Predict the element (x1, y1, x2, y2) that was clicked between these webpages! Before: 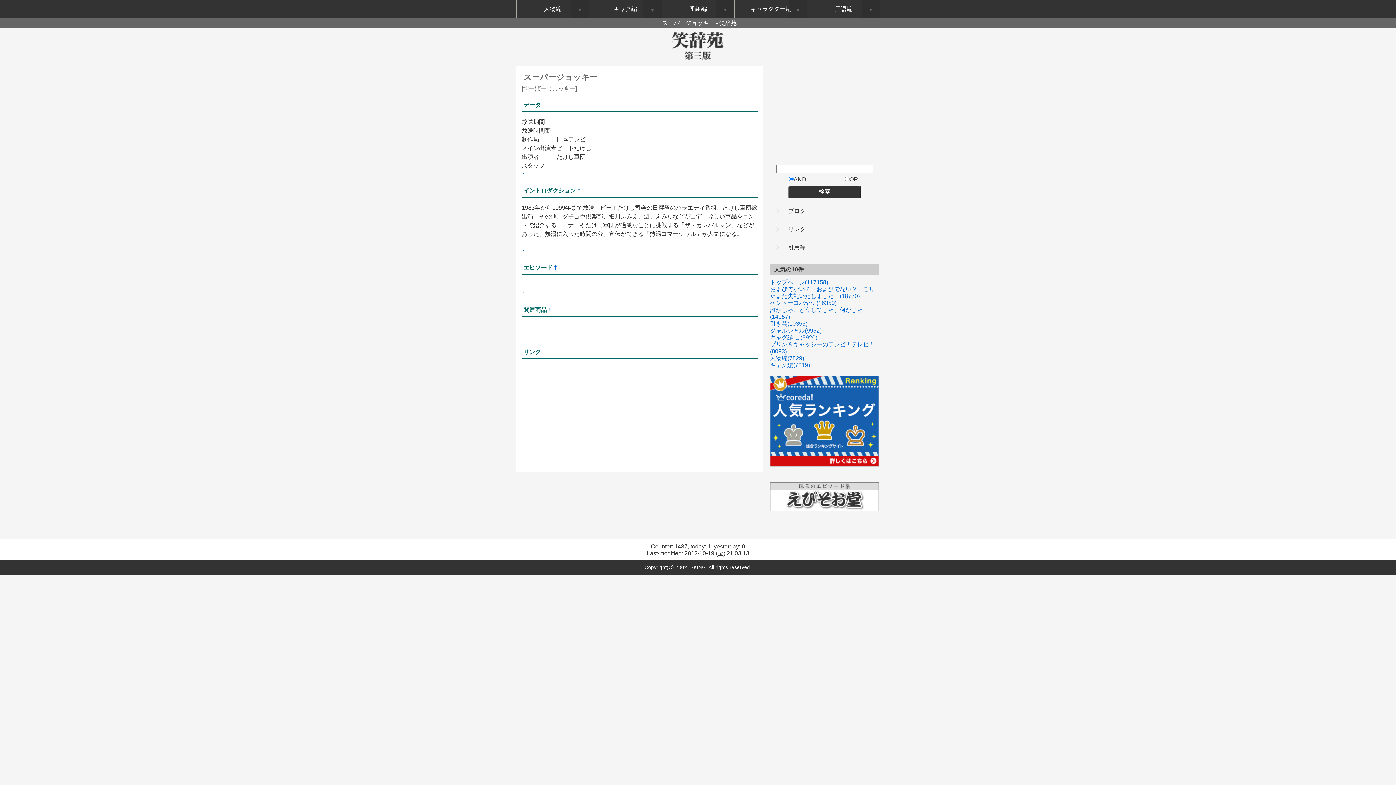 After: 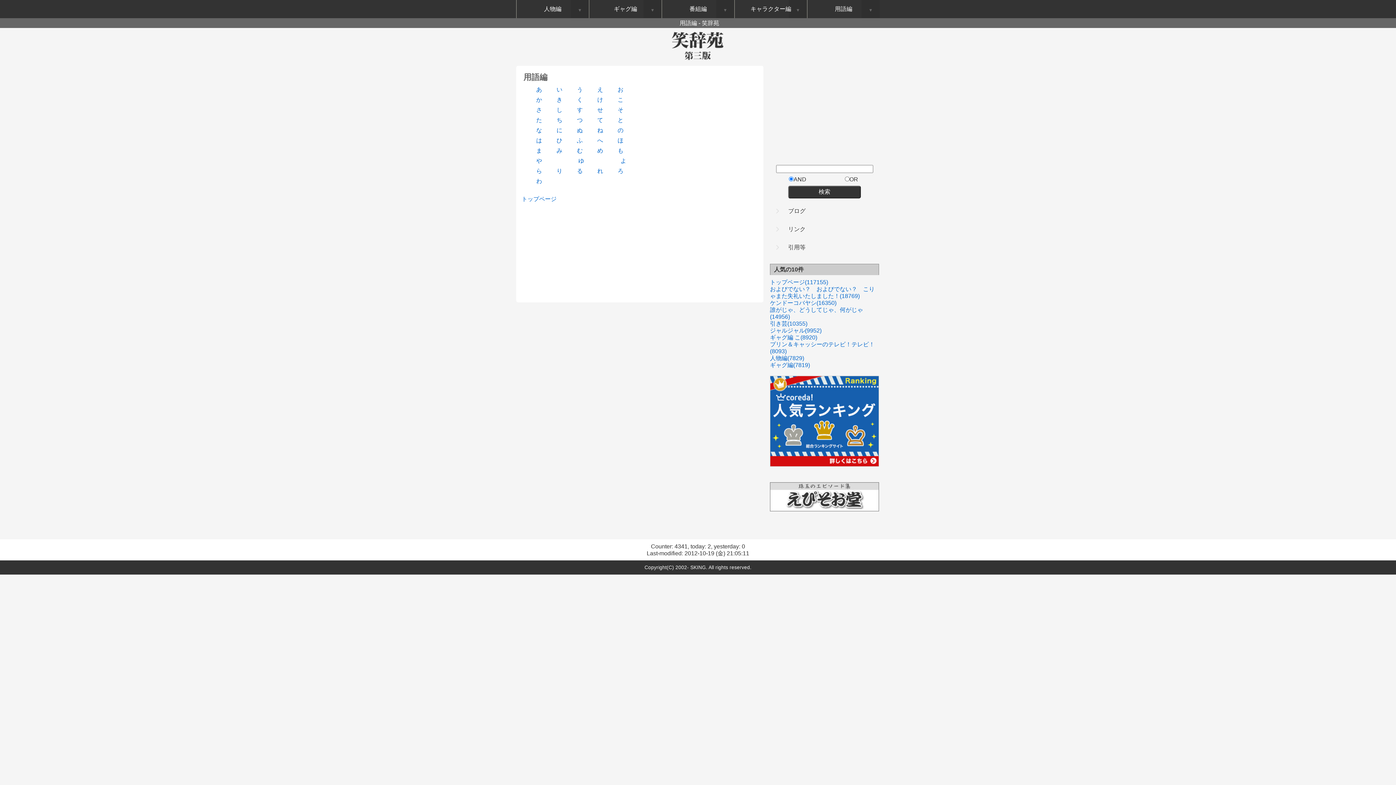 Action: label: 用語編 bbox: (807, 0, 880, 18)